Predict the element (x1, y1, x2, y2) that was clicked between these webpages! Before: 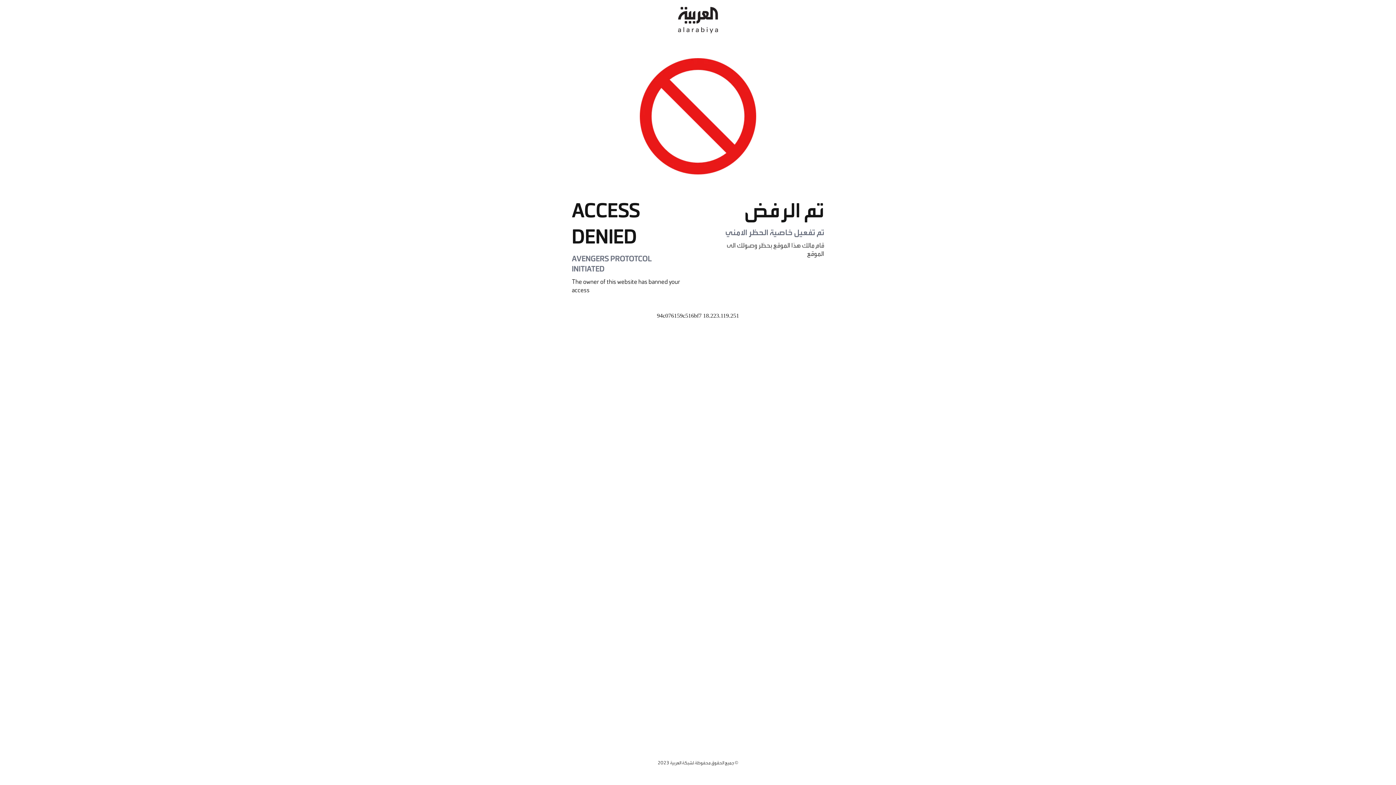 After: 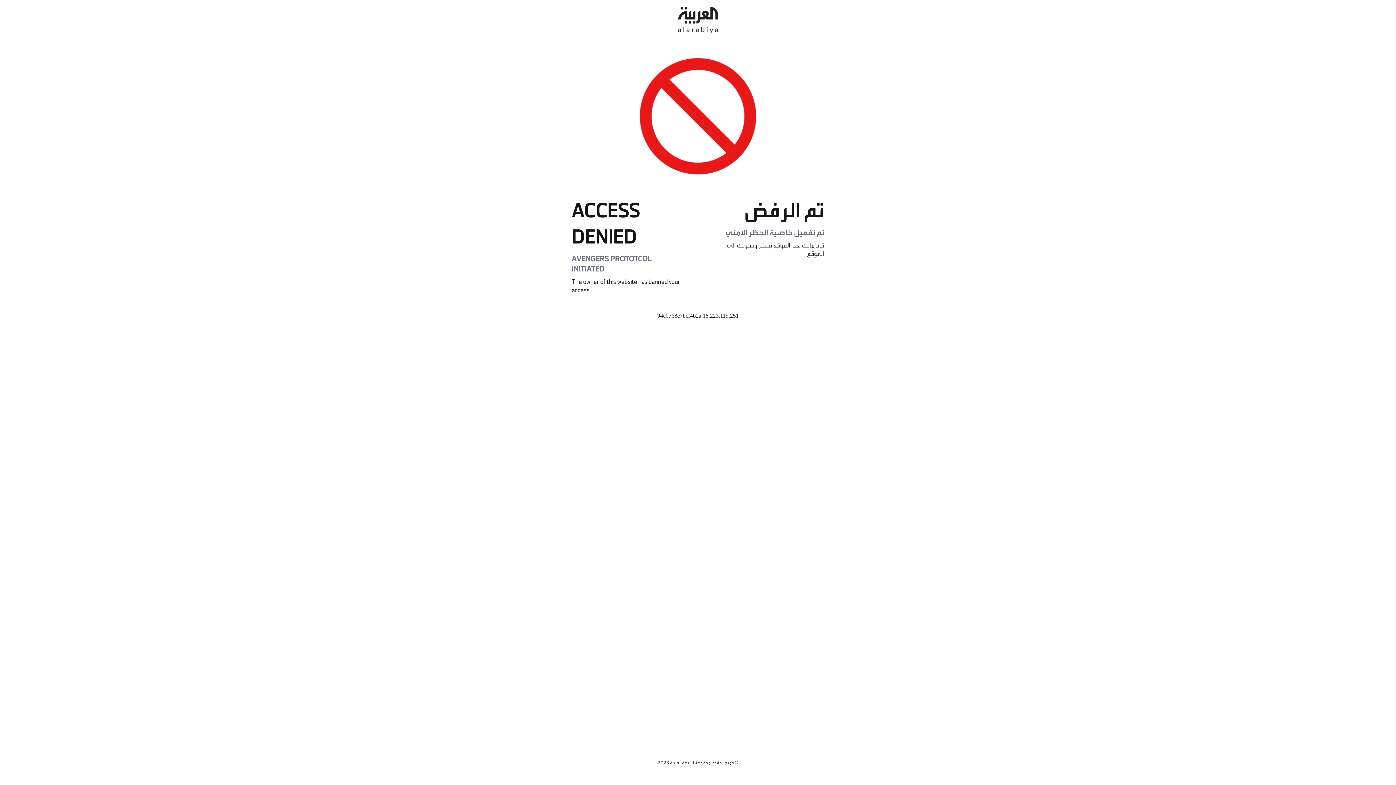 Action: bbox: (678, 0, 718, 40)